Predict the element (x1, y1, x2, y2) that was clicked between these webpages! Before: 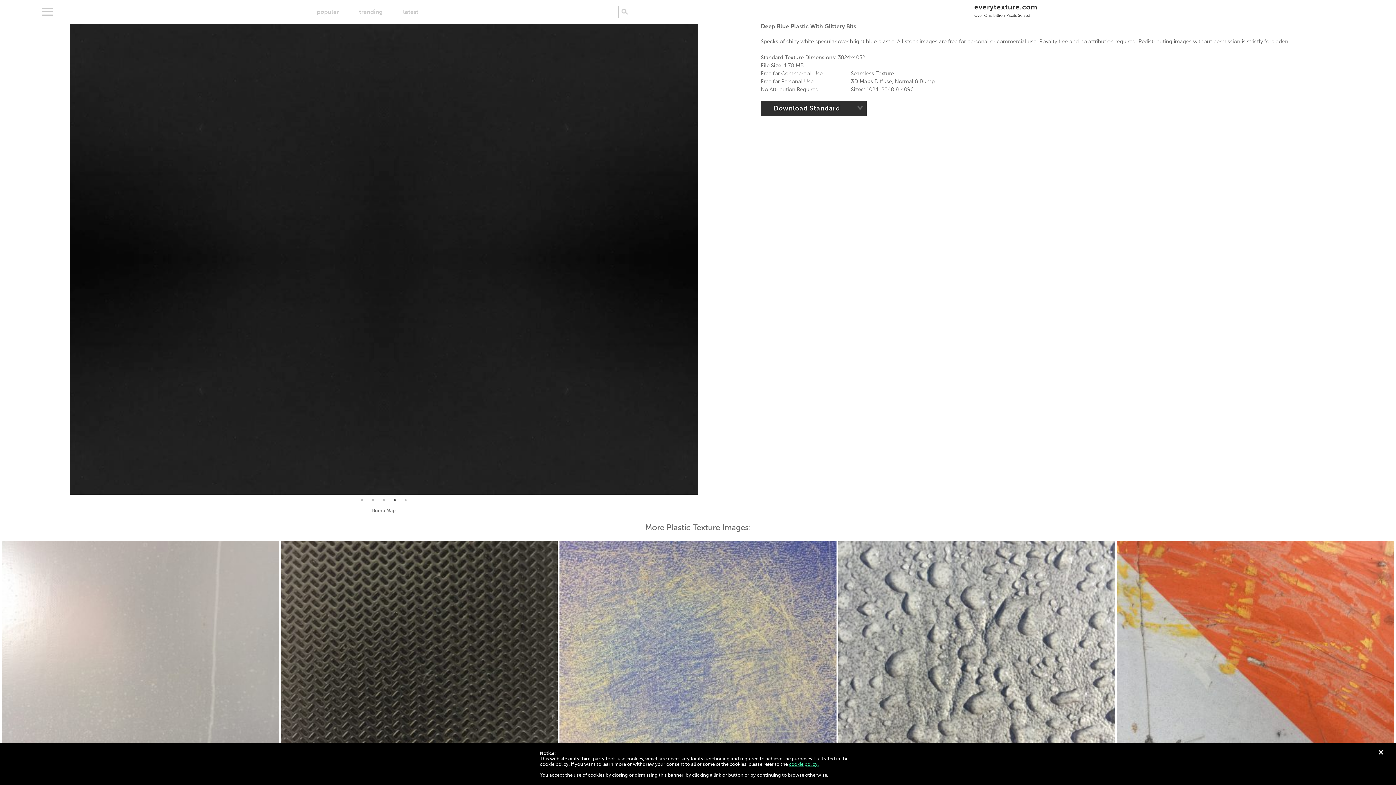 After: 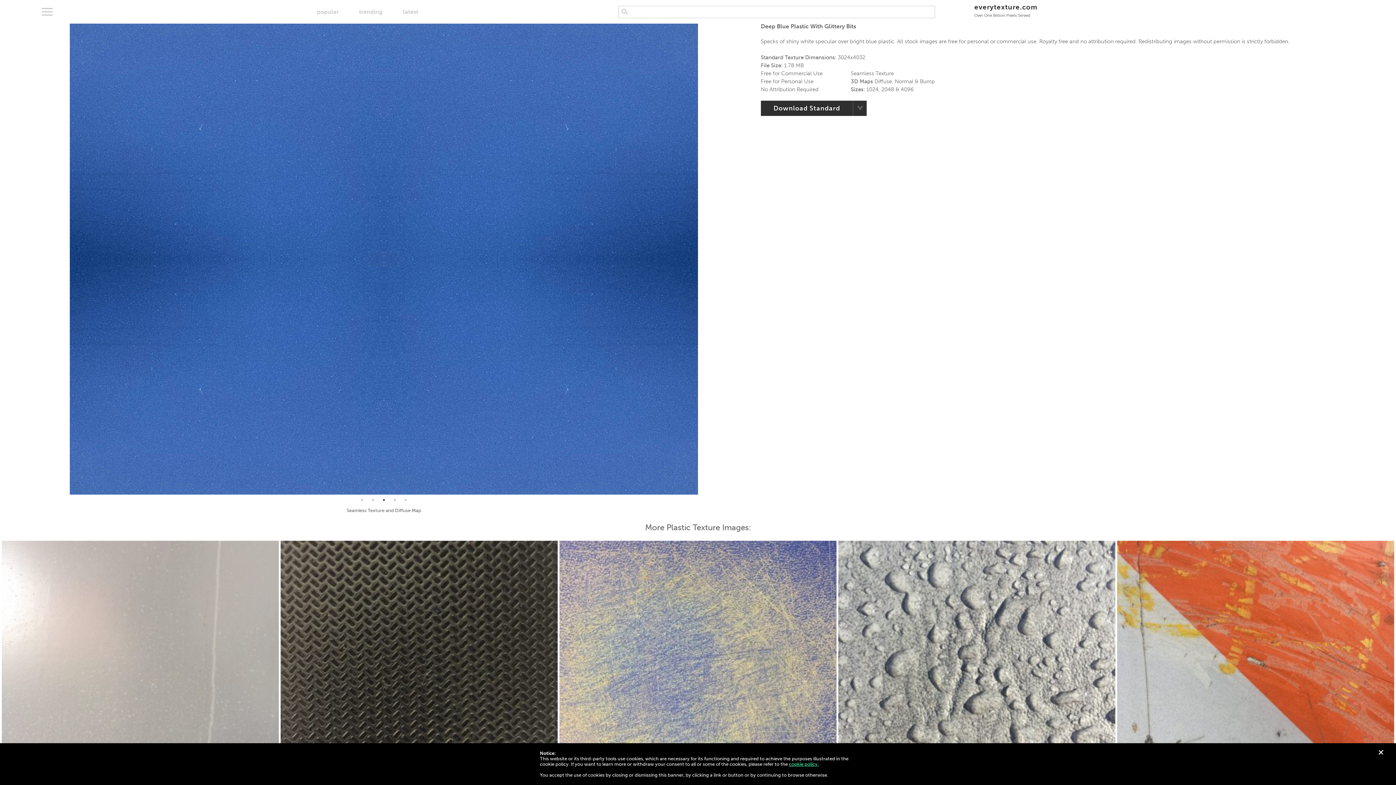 Action: bbox: (380, 496, 387, 504) label: 3 of 5